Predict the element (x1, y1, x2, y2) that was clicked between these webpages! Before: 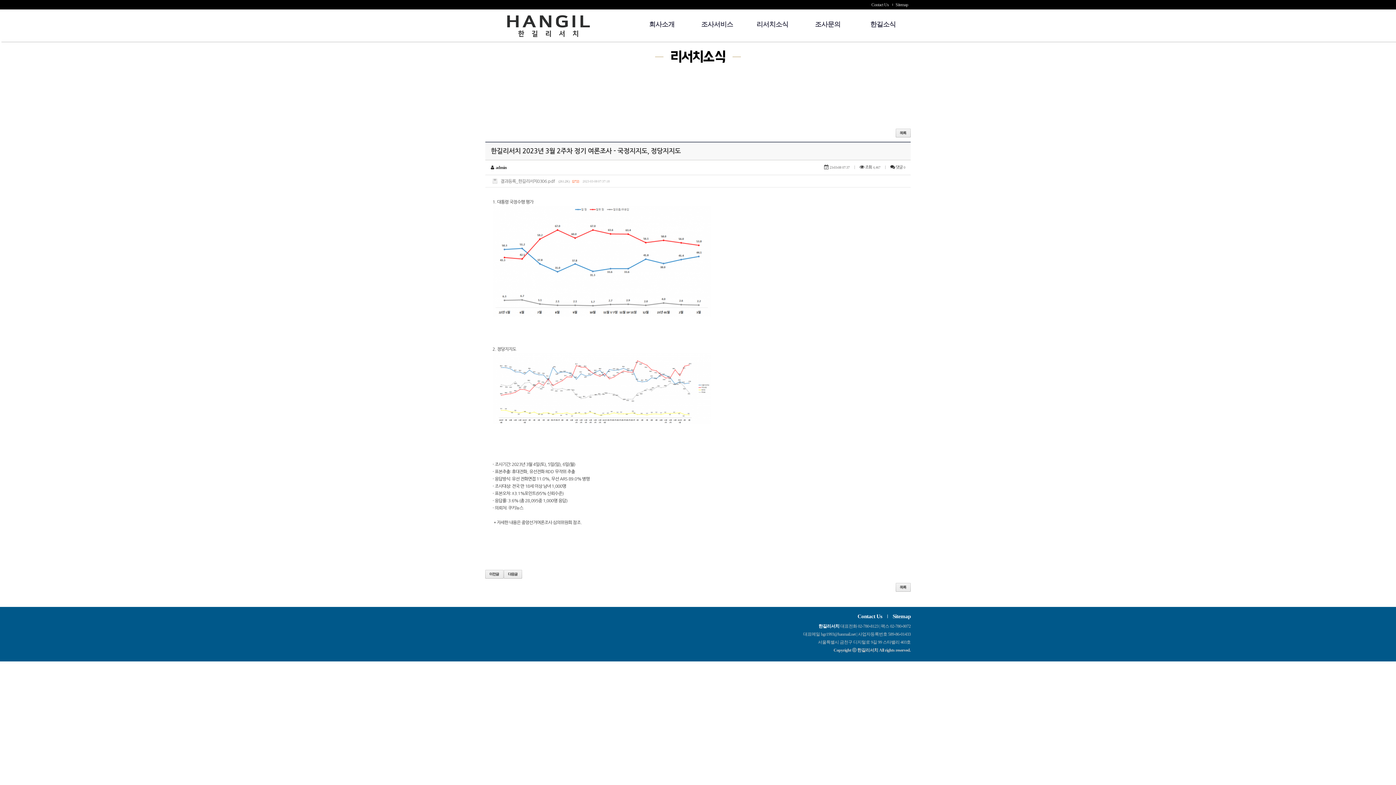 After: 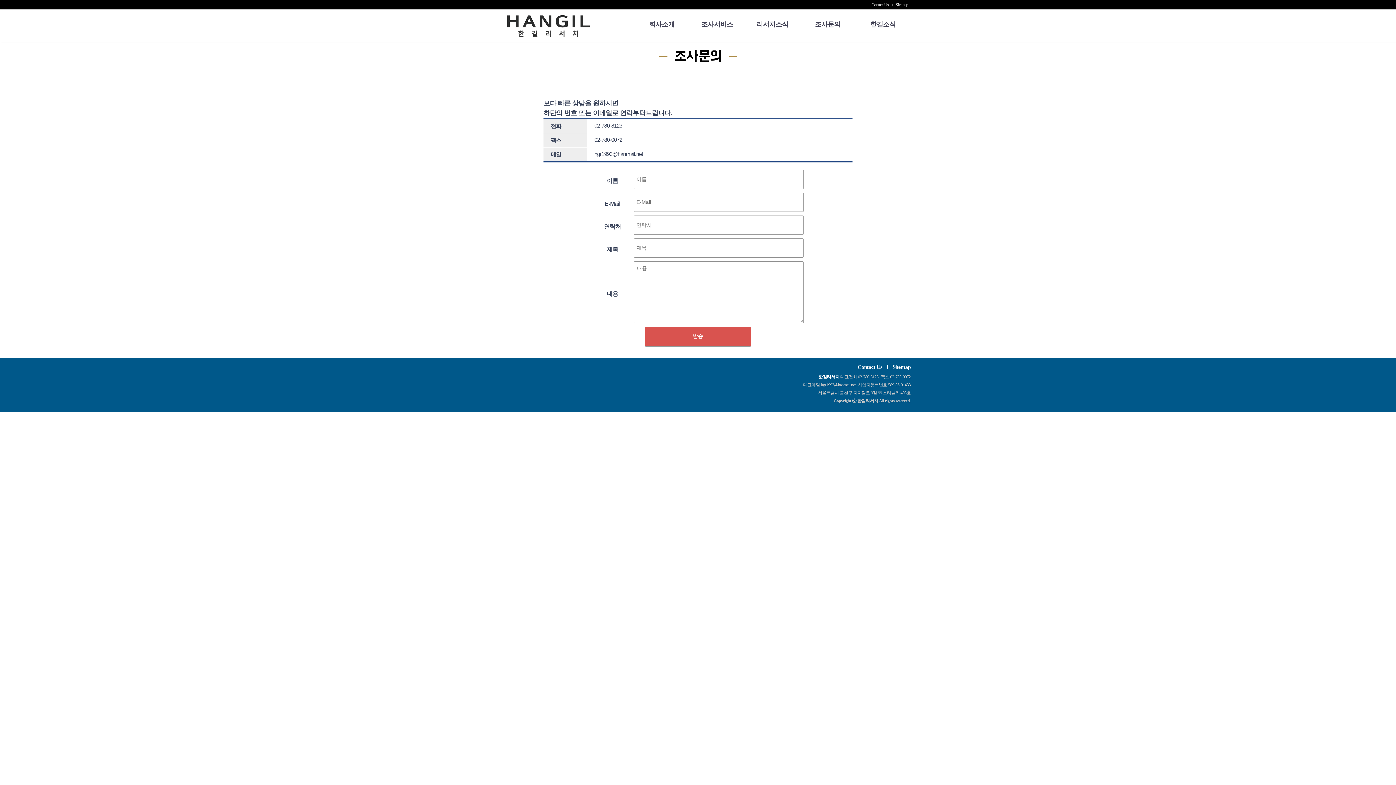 Action: label: Contact Us bbox: (852, 613, 888, 619)